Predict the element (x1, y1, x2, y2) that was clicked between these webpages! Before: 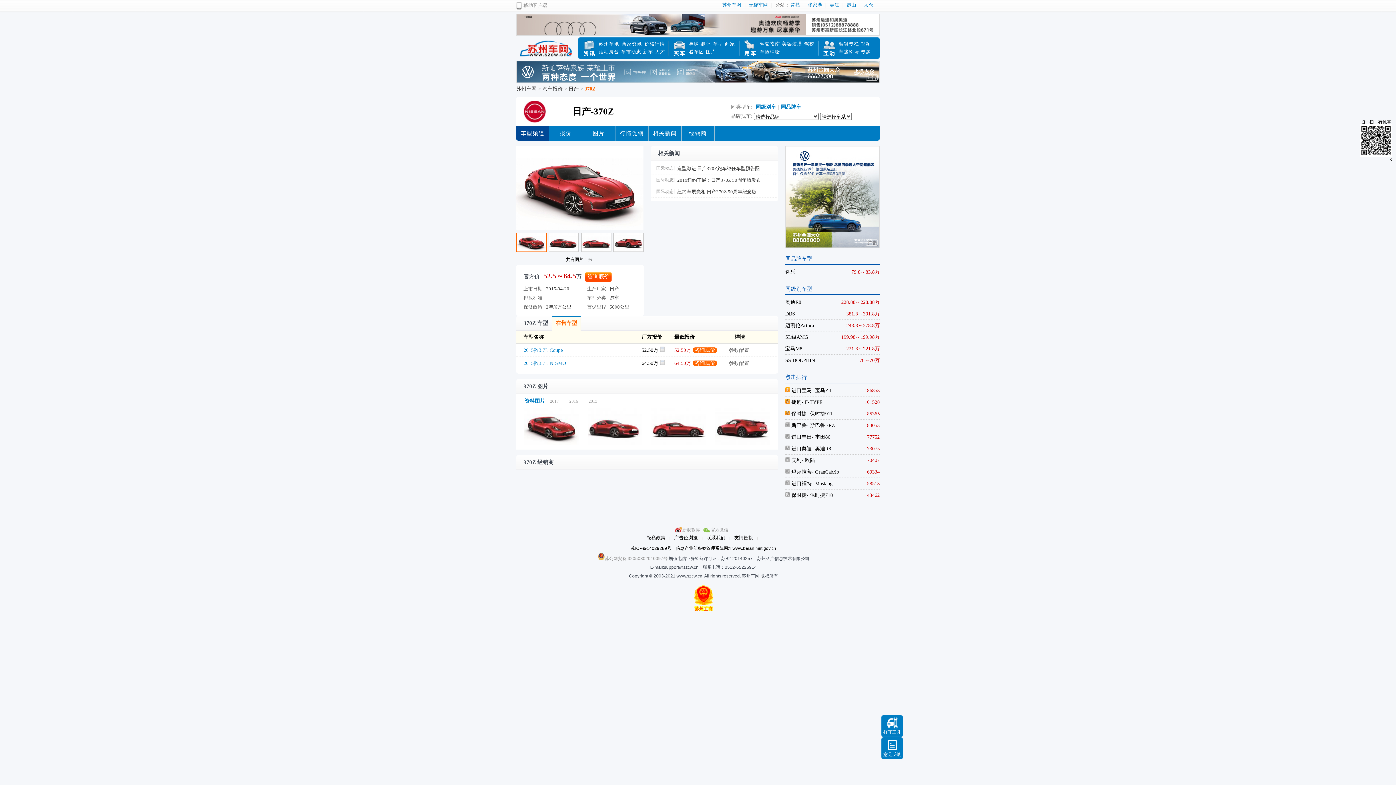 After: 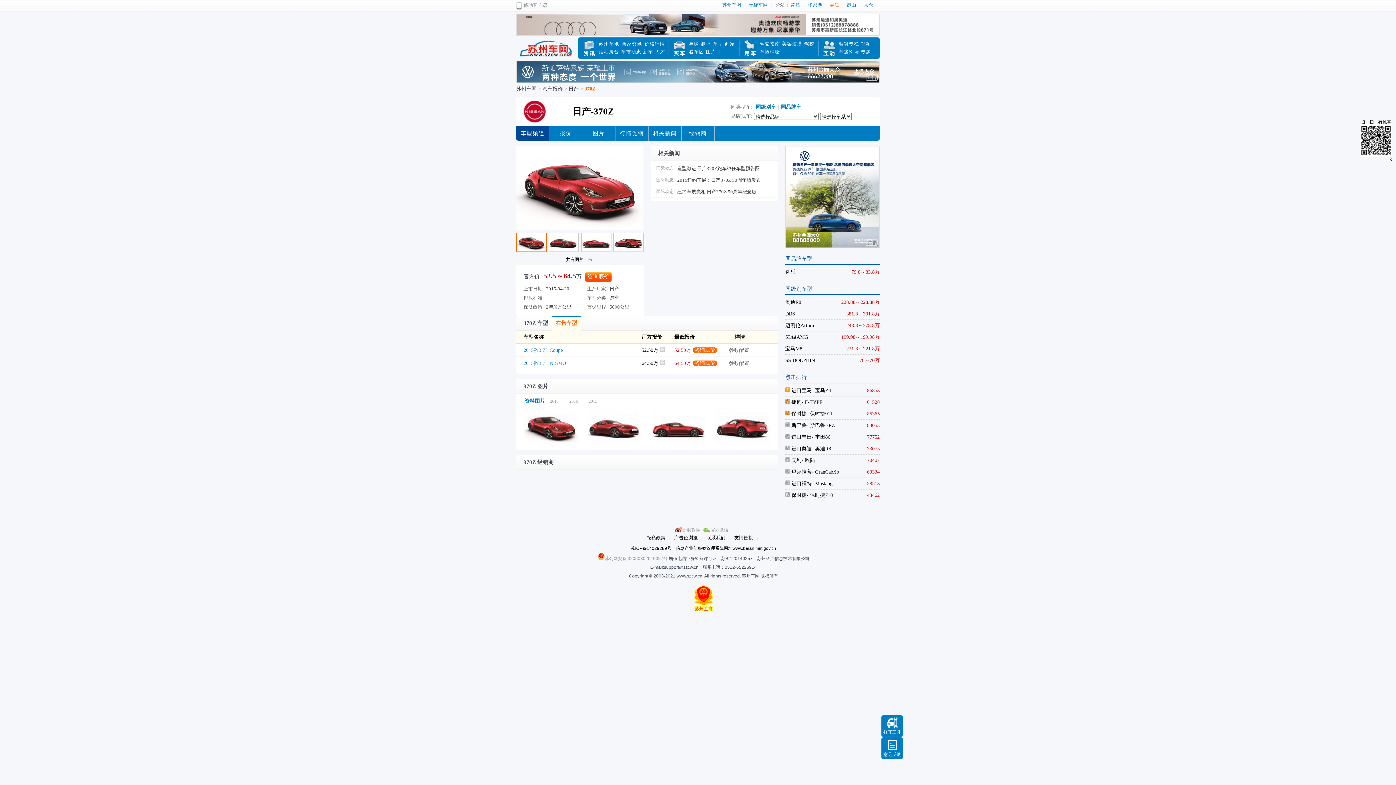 Action: label: 吴江 bbox: (829, 2, 845, 7)